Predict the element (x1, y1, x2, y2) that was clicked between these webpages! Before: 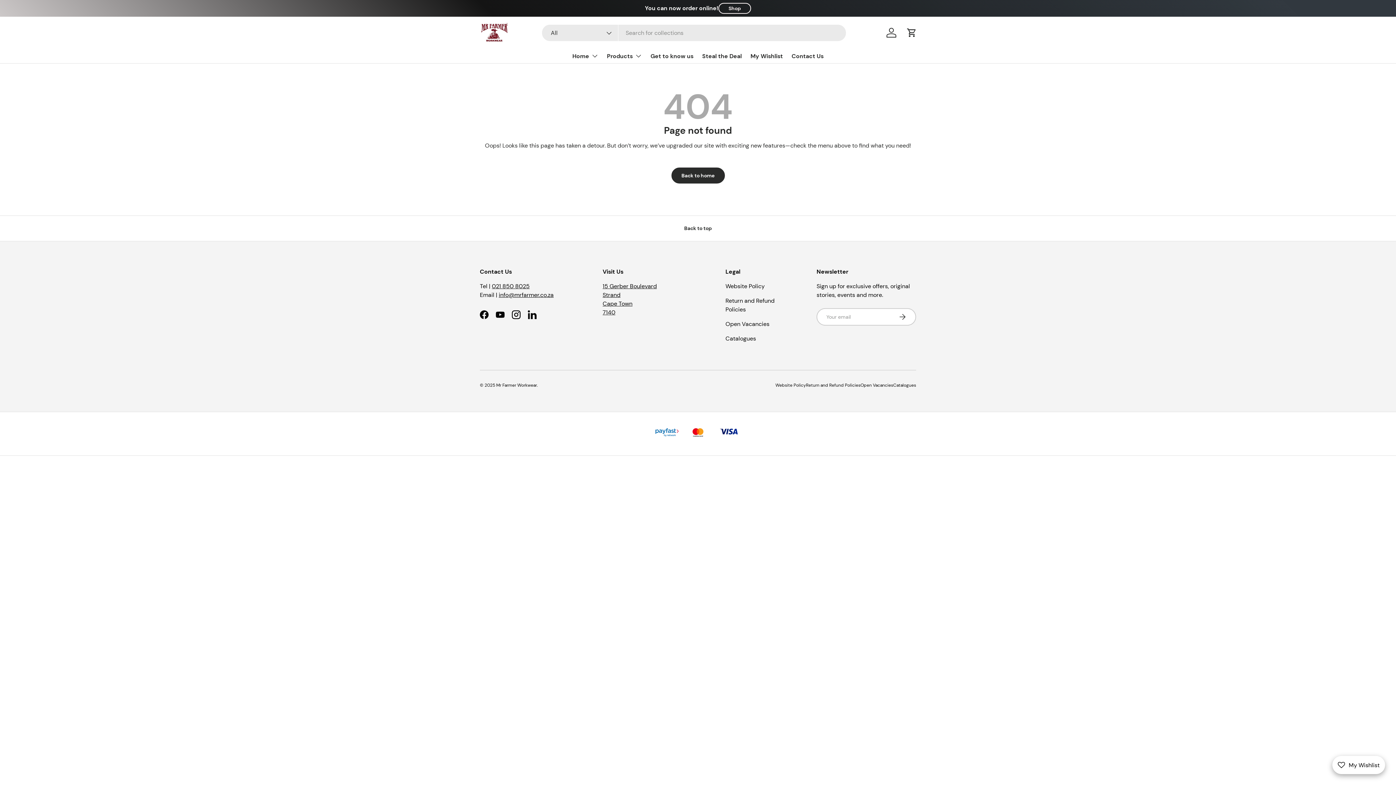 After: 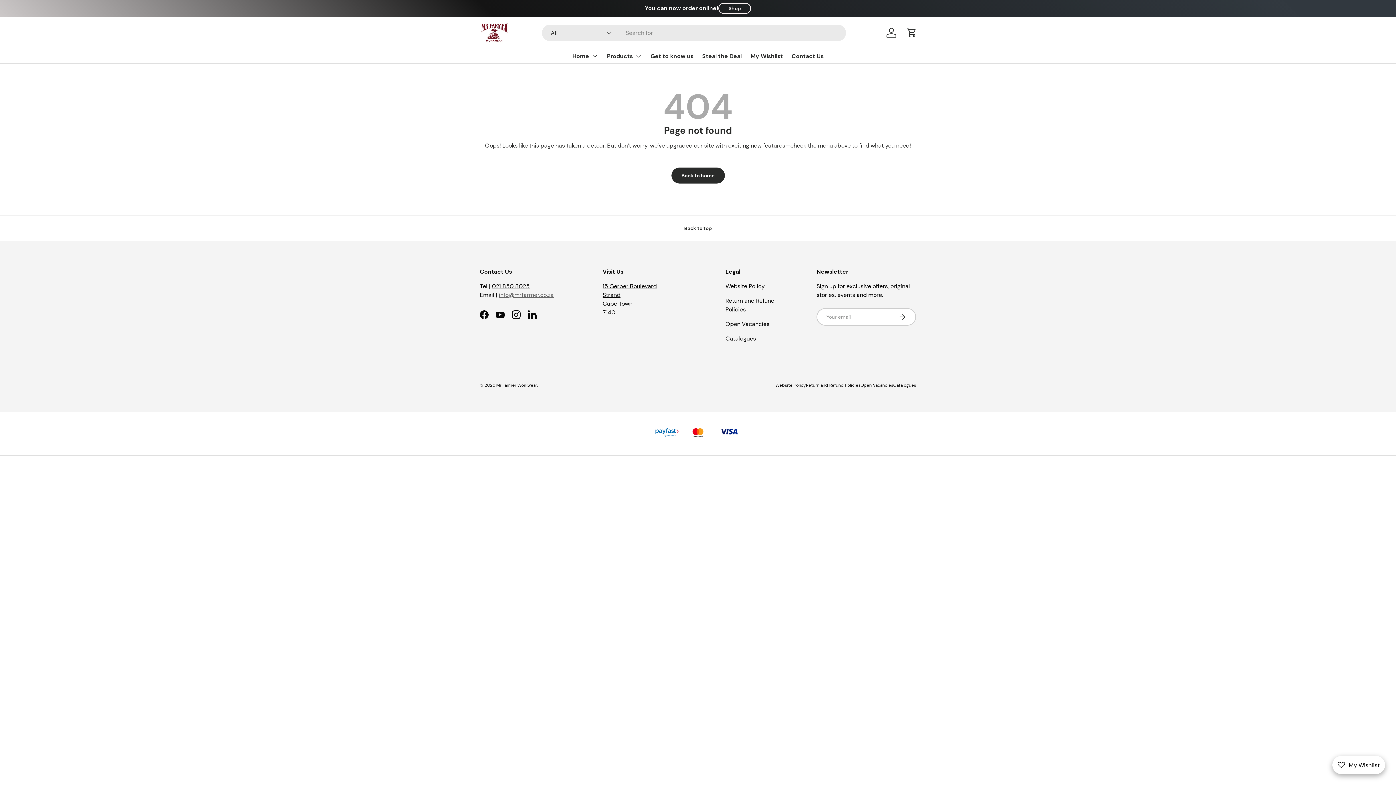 Action: label: info@mrfarmer.co.za bbox: (498, 291, 553, 298)